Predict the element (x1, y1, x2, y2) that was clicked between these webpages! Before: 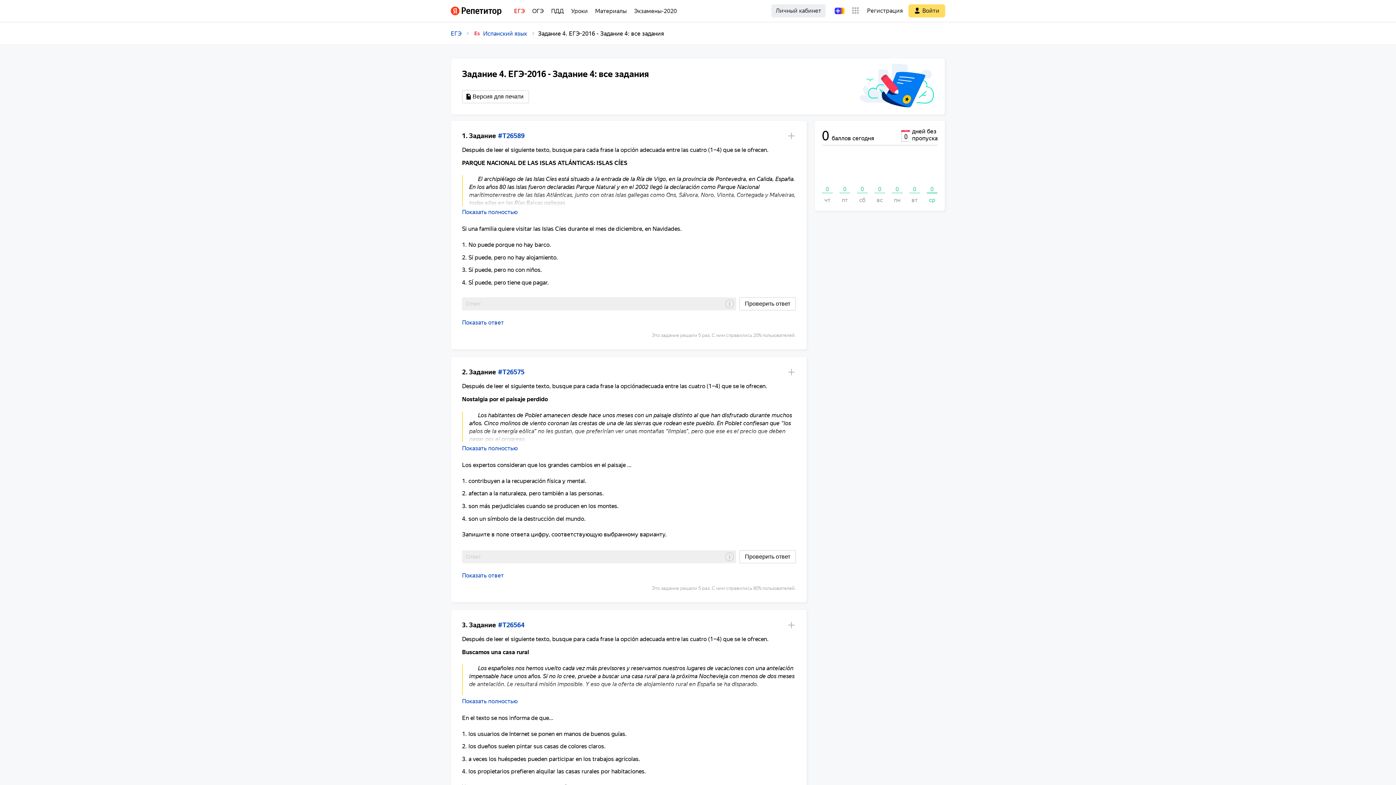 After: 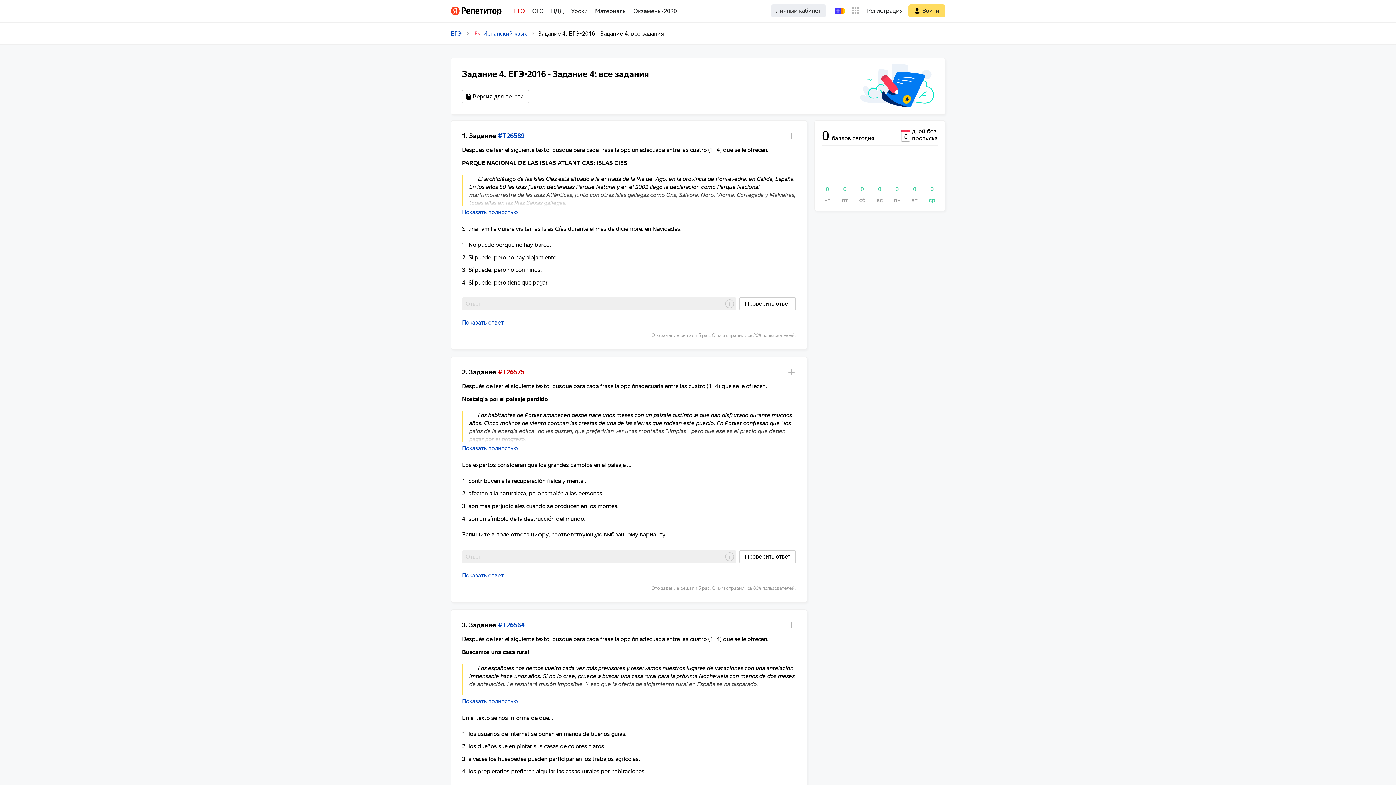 Action: bbox: (498, 368, 524, 375) label: #T26575